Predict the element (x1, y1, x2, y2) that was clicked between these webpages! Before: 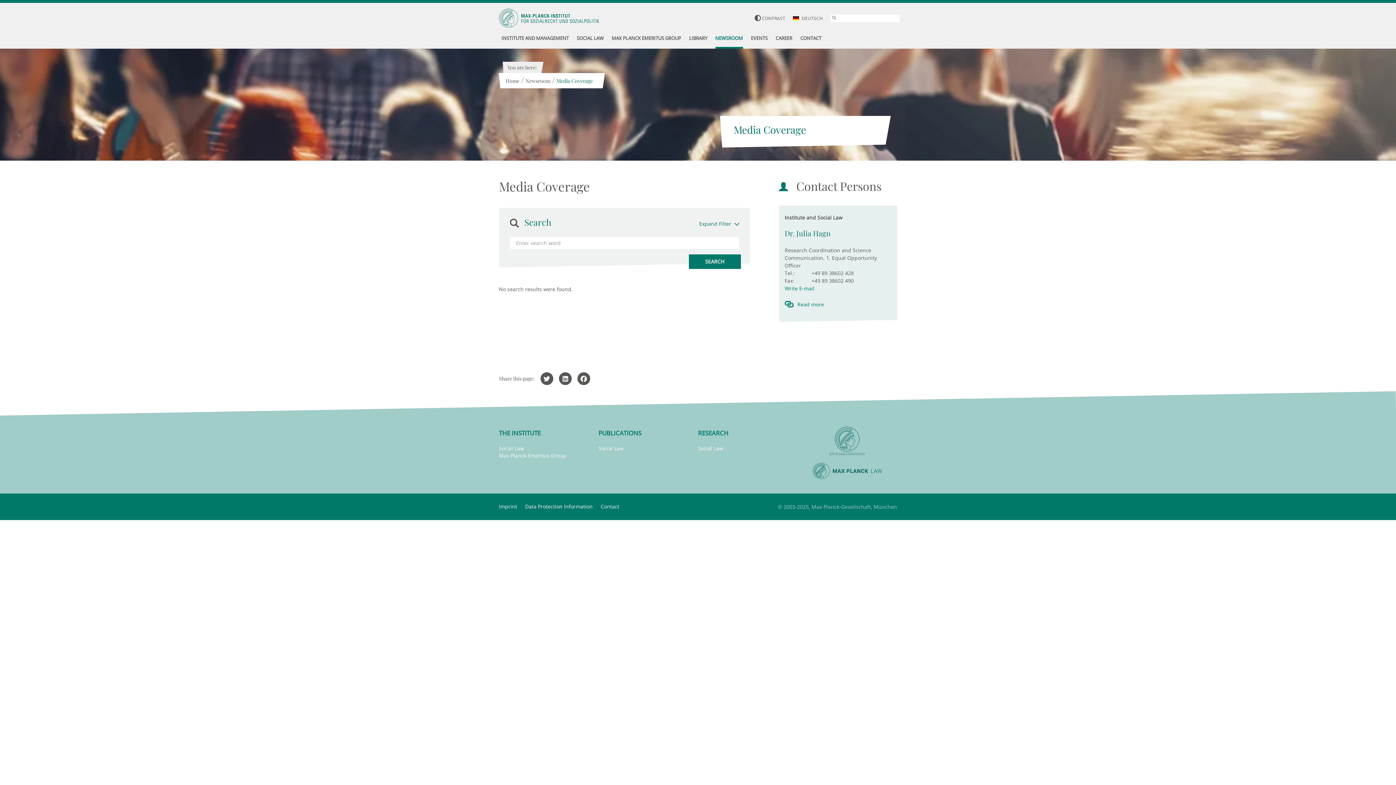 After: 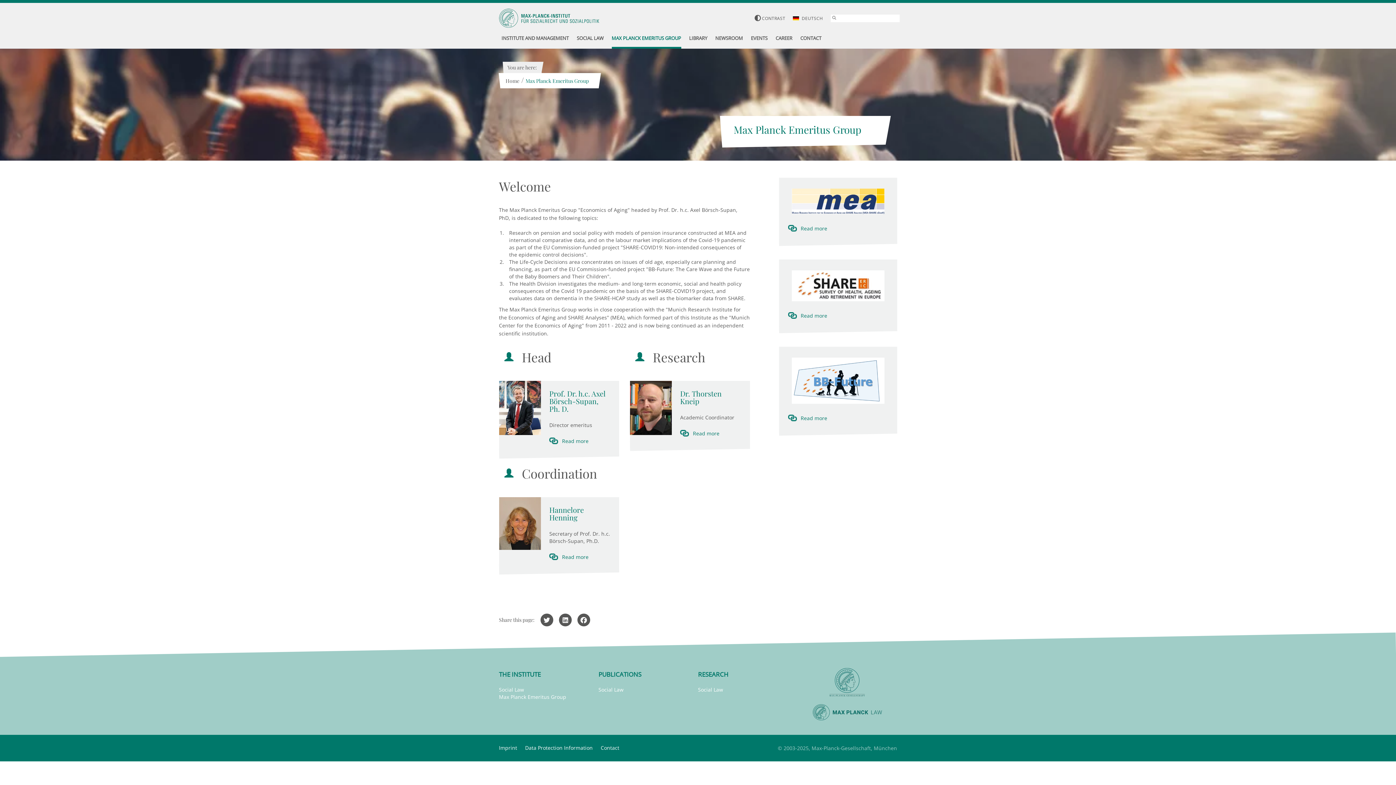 Action: bbox: (611, 29, 681, 48) label: MAX PLANCK EMERITUS GROUP